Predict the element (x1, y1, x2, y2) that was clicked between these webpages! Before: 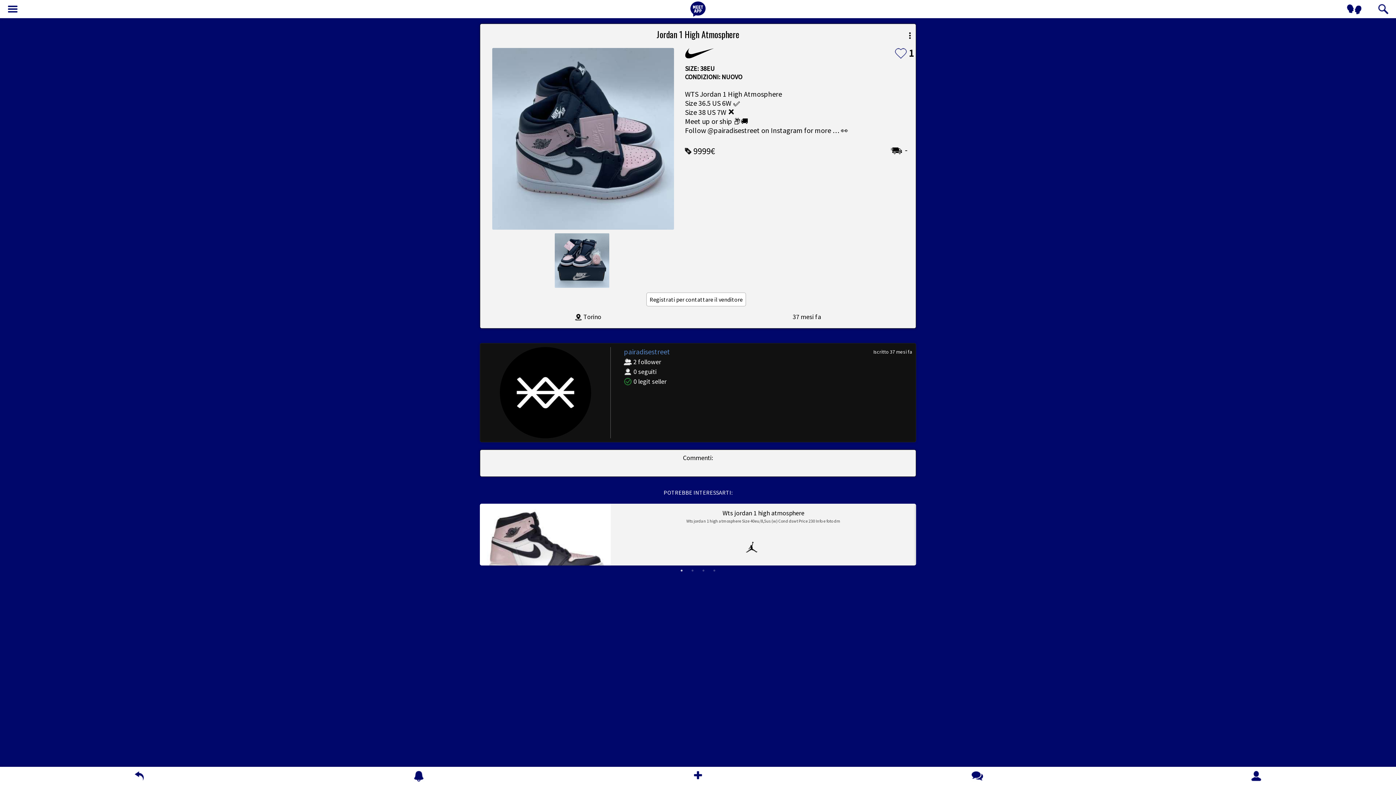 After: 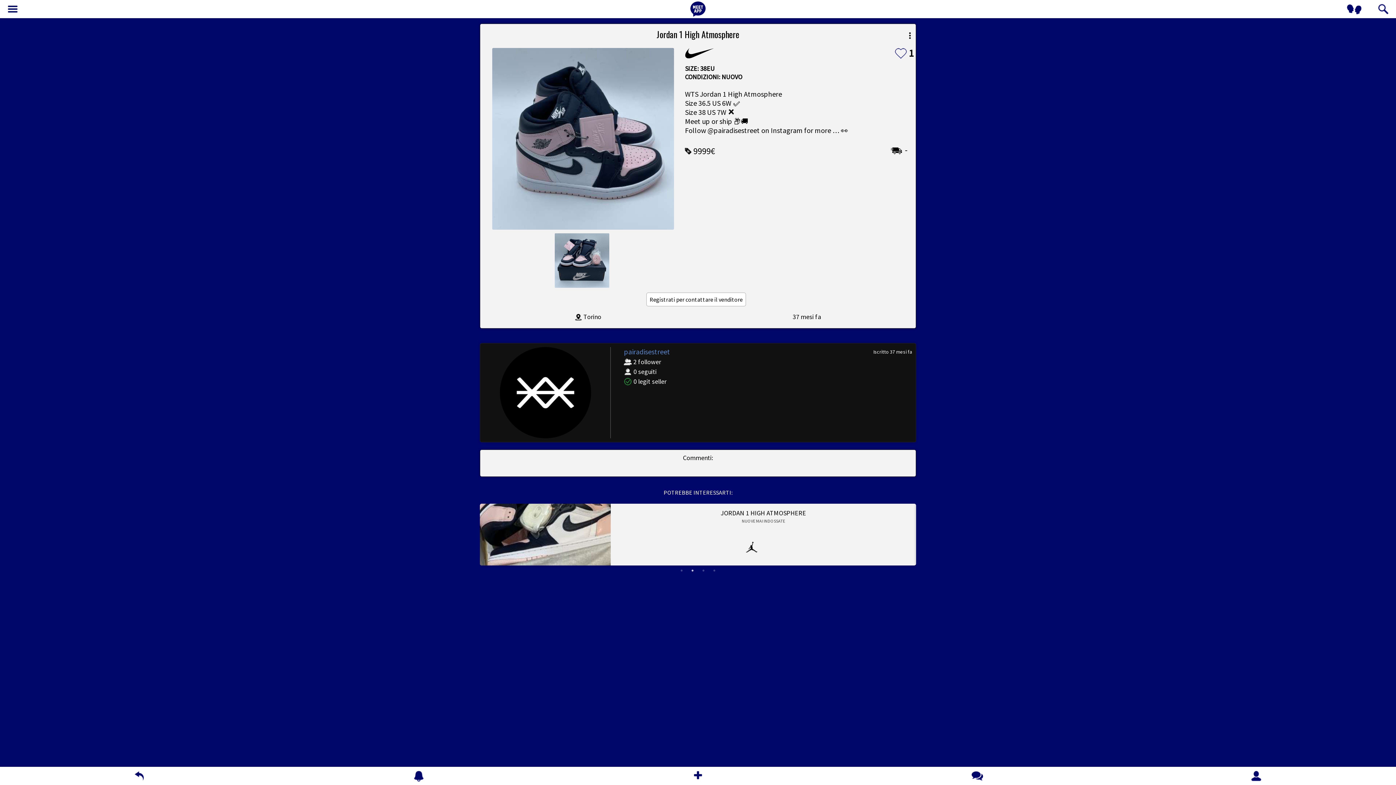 Action: label: 2 of 4 bbox: (689, 570, 696, 577)